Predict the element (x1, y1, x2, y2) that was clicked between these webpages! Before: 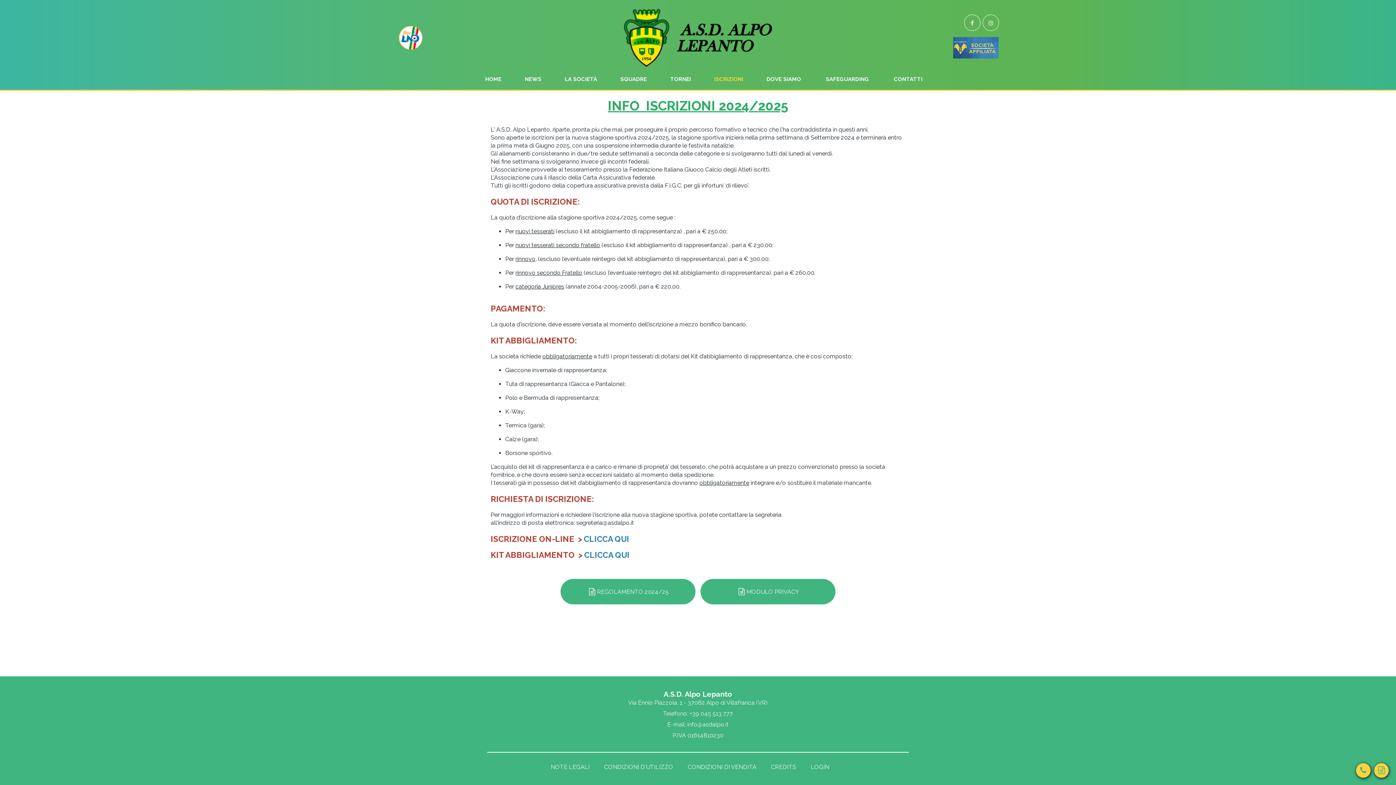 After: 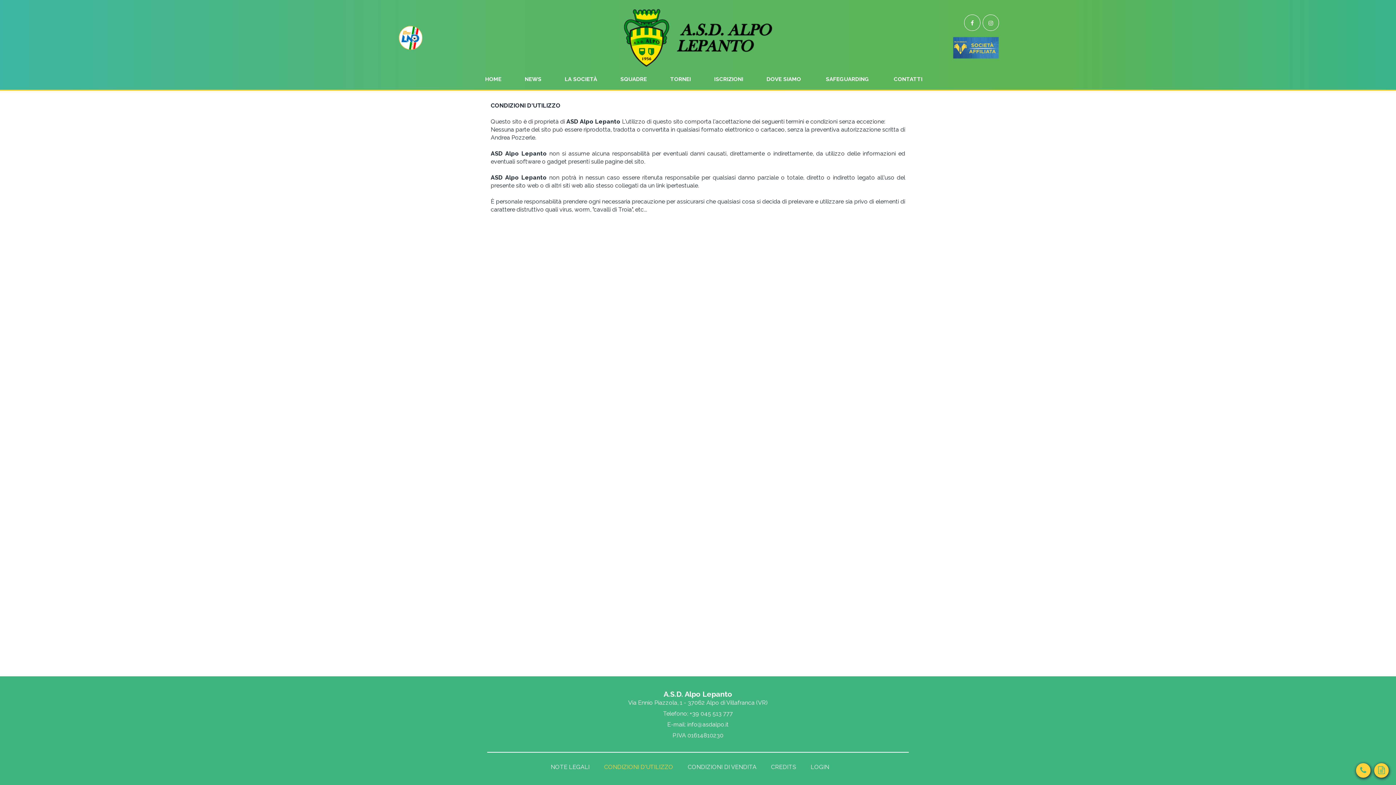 Action: label: CONDIZIONI D'UTILIZZO bbox: (604, 764, 673, 770)